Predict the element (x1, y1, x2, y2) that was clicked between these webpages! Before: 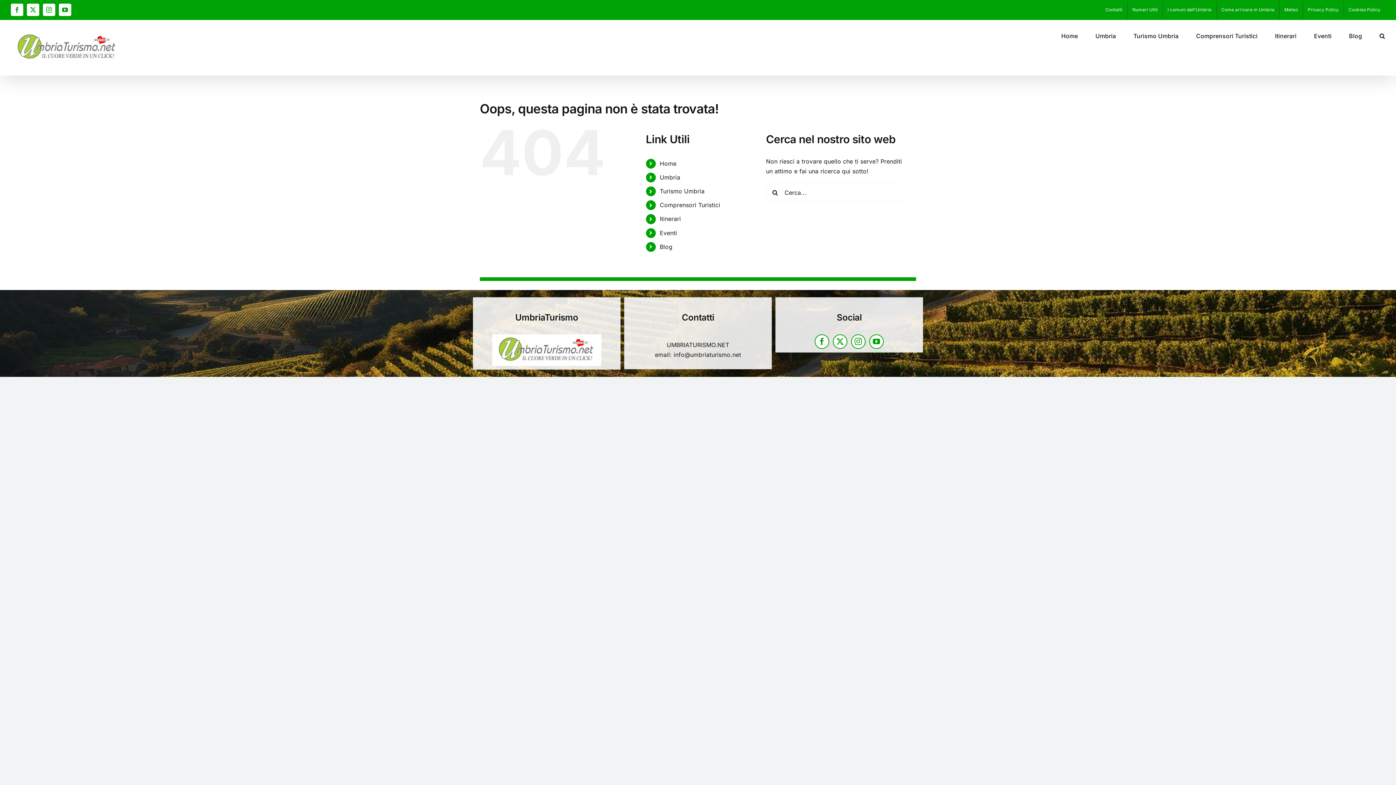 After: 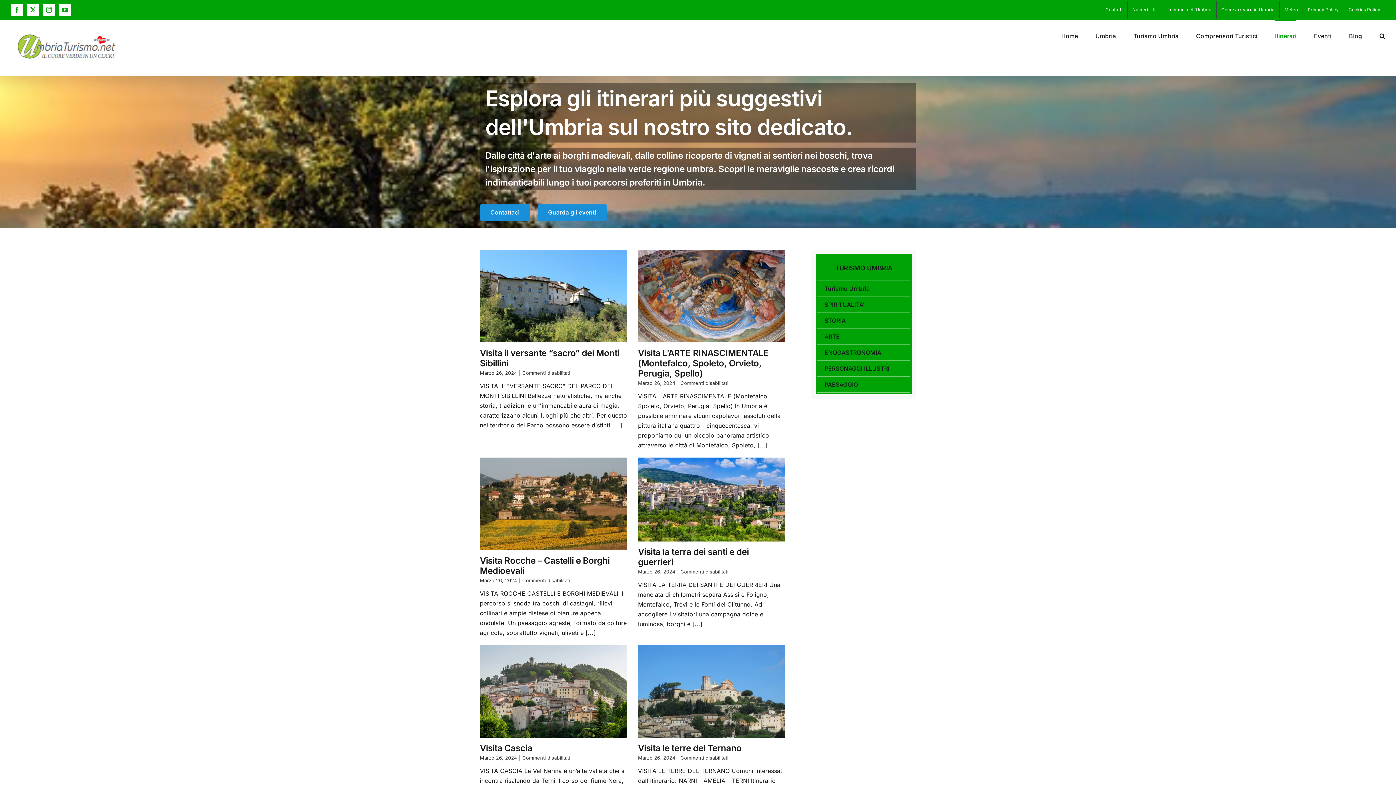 Action: label: Itinerari bbox: (1275, 20, 1296, 50)